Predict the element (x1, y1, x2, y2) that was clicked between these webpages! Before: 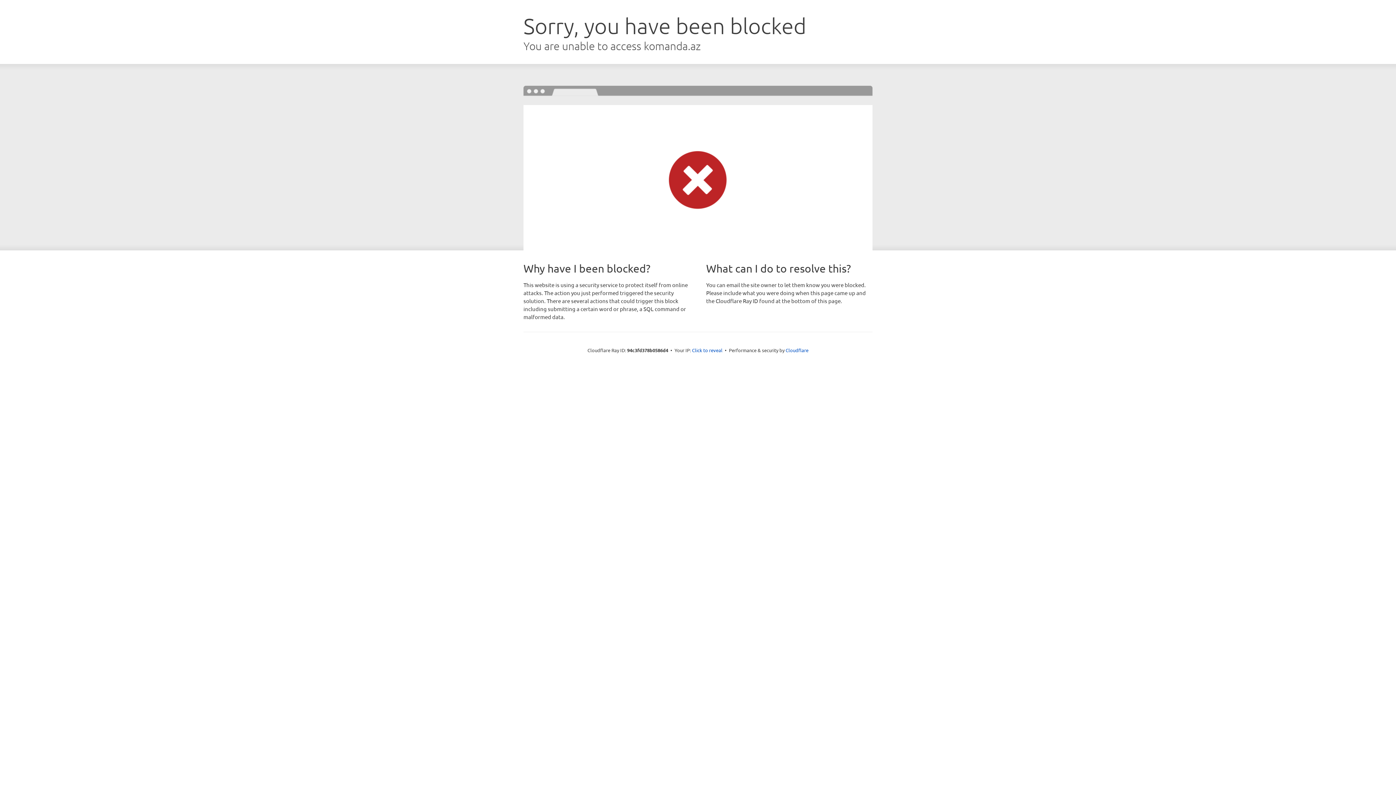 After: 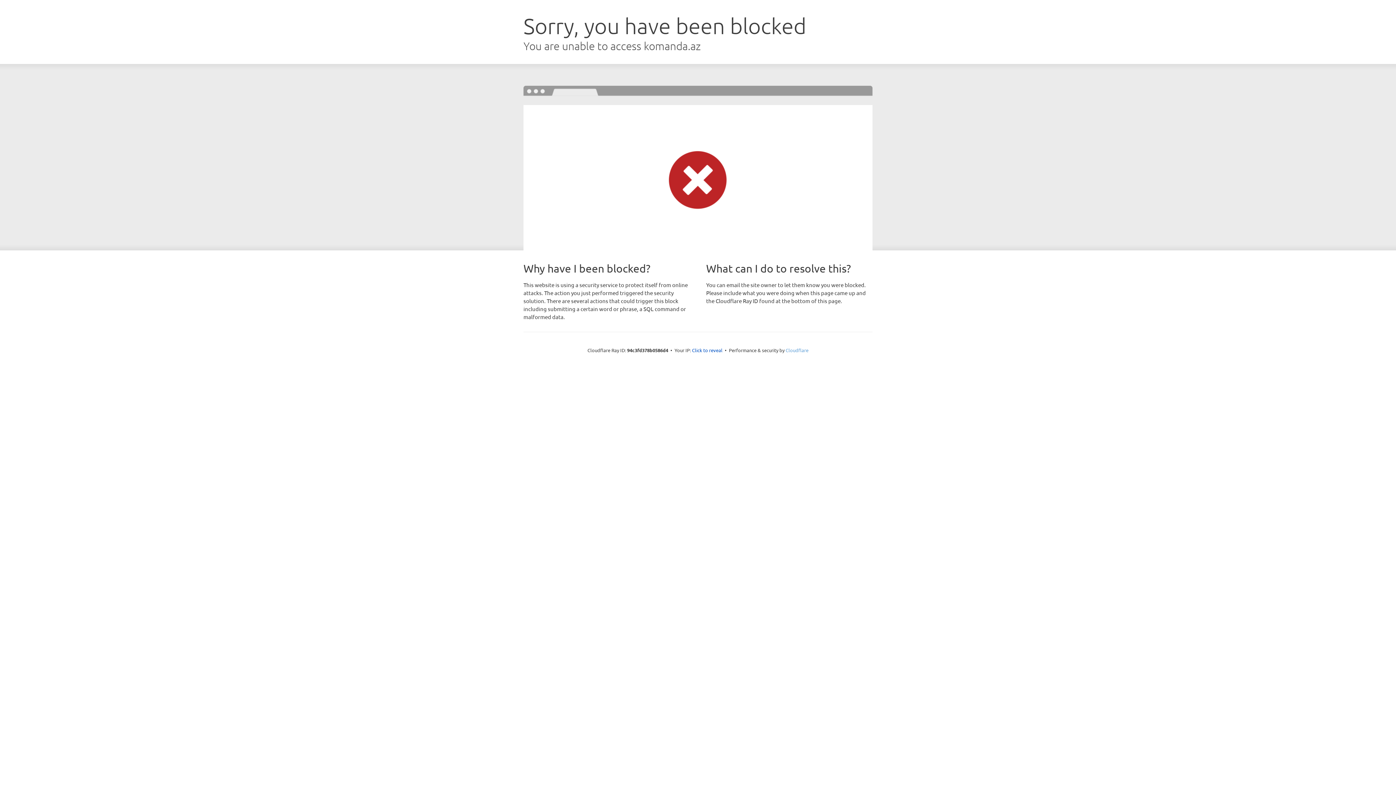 Action: label: Cloudflare bbox: (785, 347, 808, 353)